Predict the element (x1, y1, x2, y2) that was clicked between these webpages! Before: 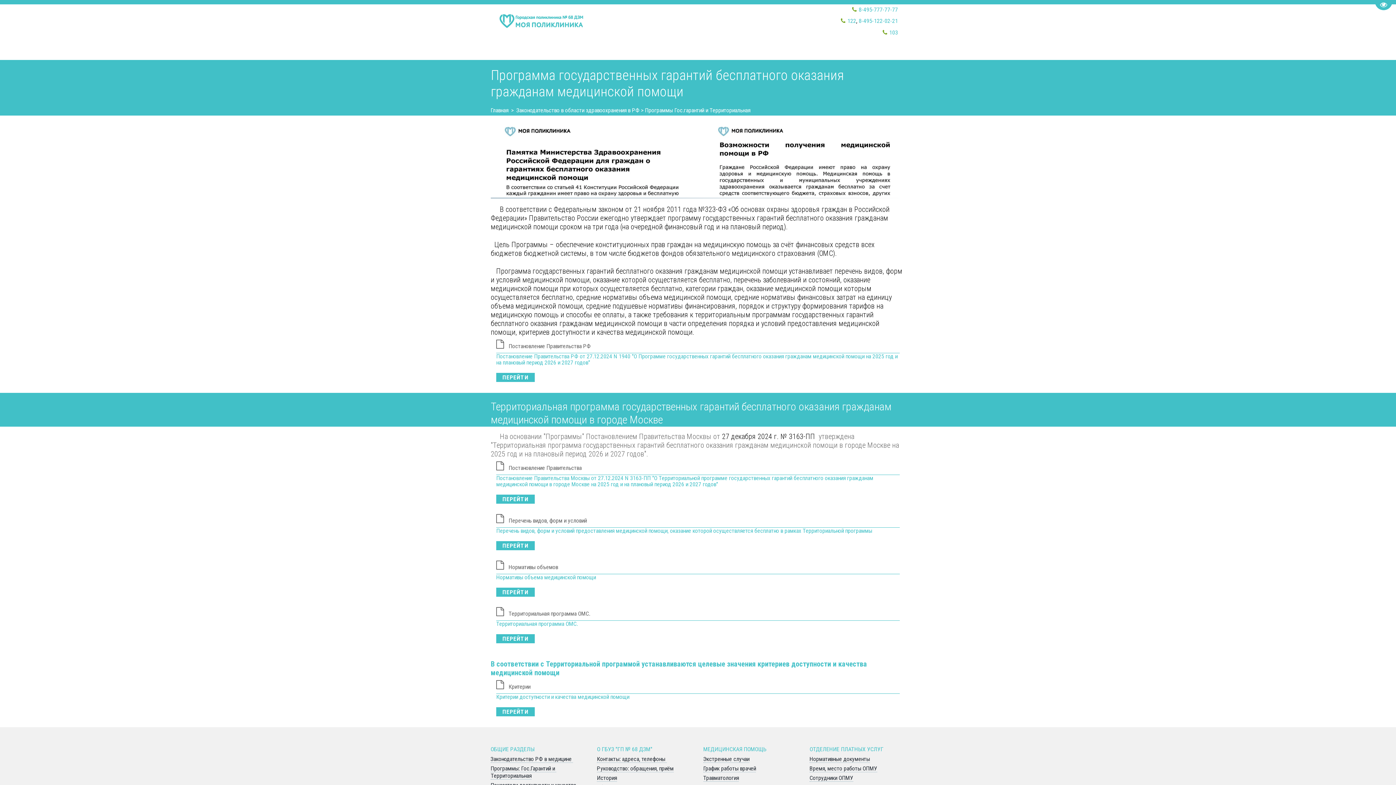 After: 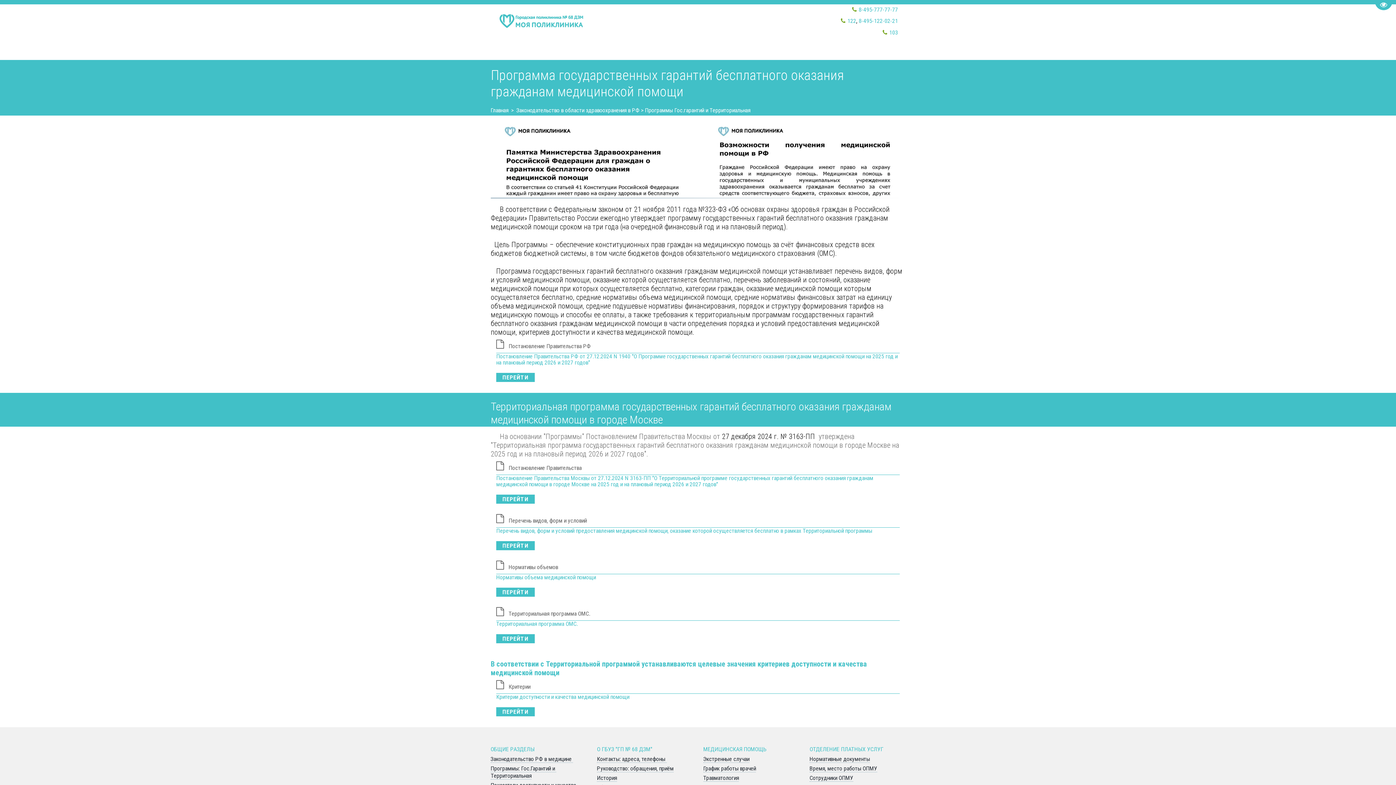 Action: bbox: (564, 51, 606, 59) label: ОБРАТИТЬСЯ